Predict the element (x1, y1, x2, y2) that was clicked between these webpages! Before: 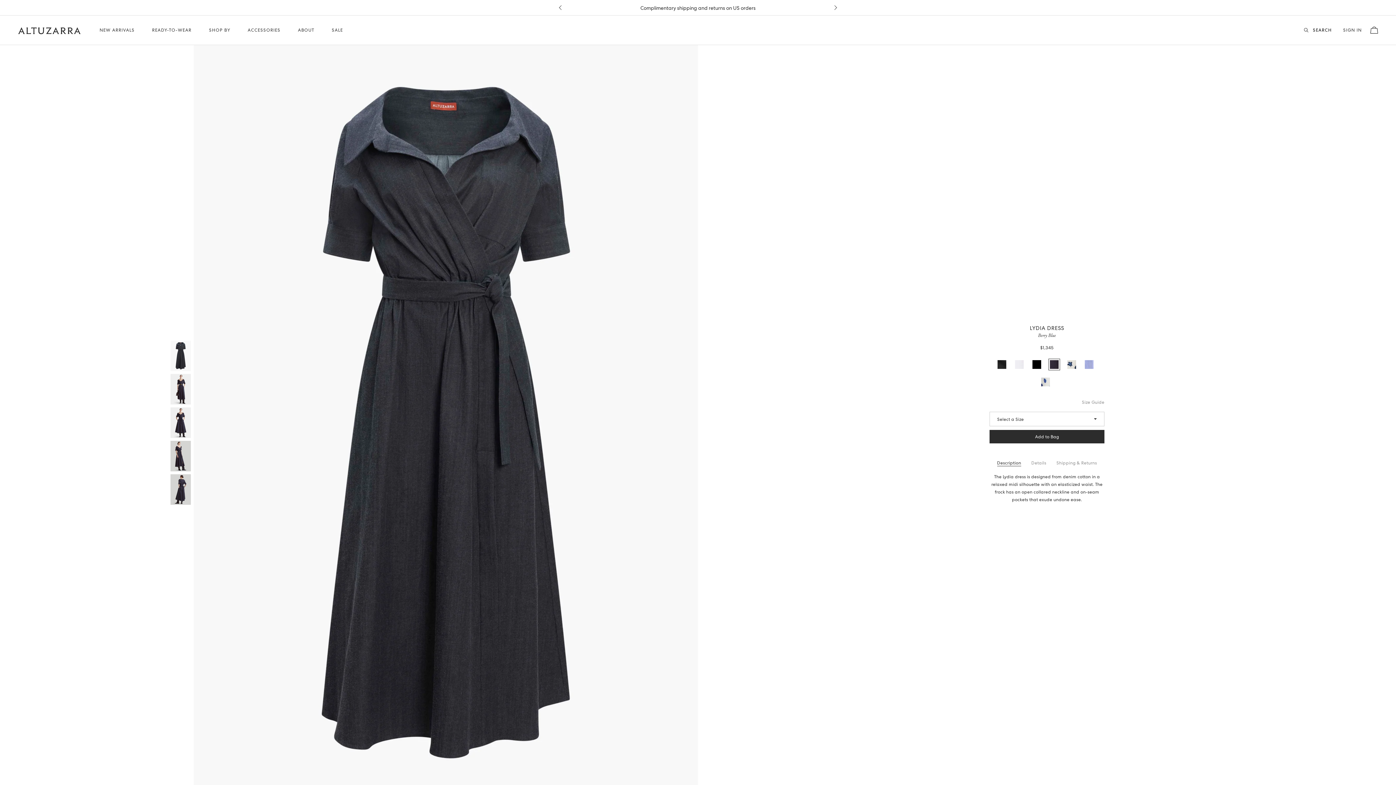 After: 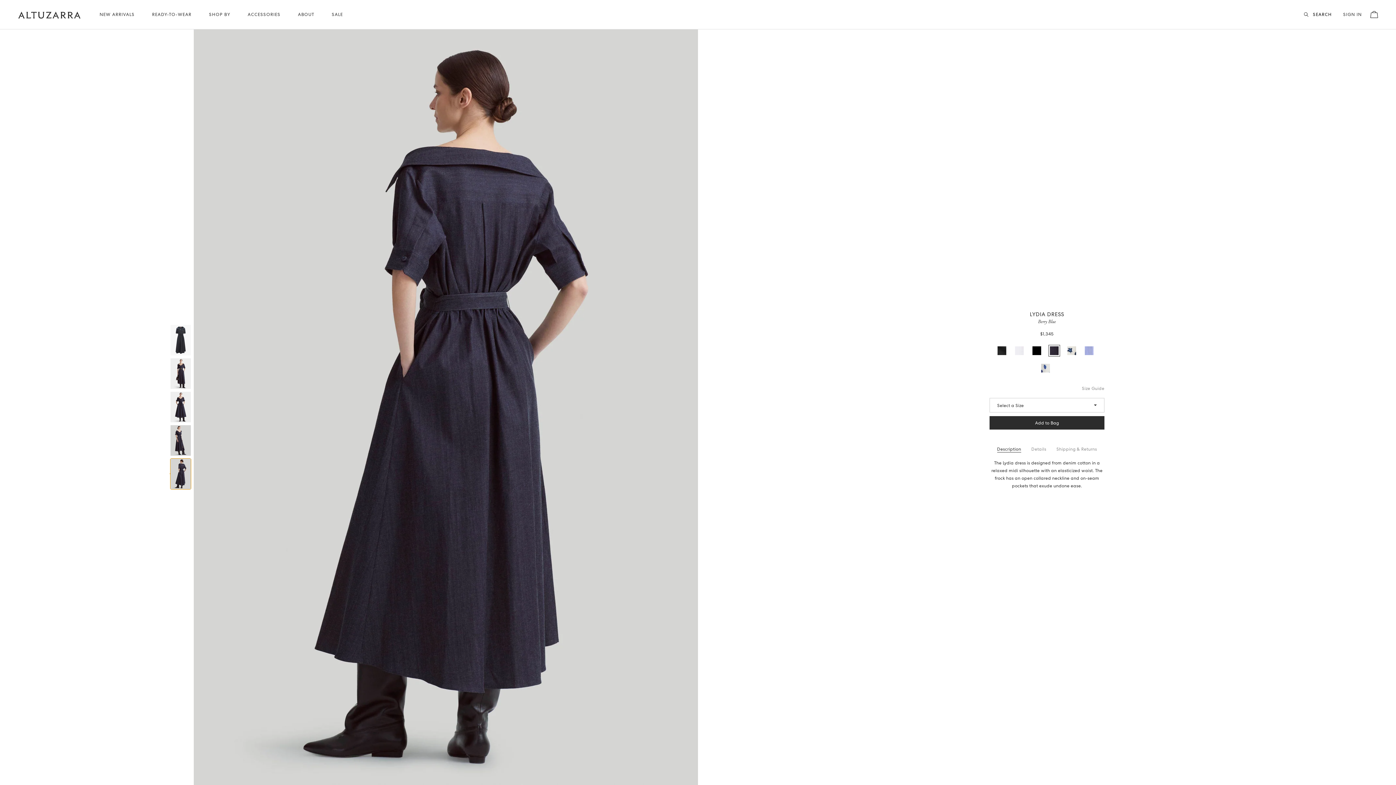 Action: label: Scroll to image number 5 bbox: (170, 474, 191, 505)